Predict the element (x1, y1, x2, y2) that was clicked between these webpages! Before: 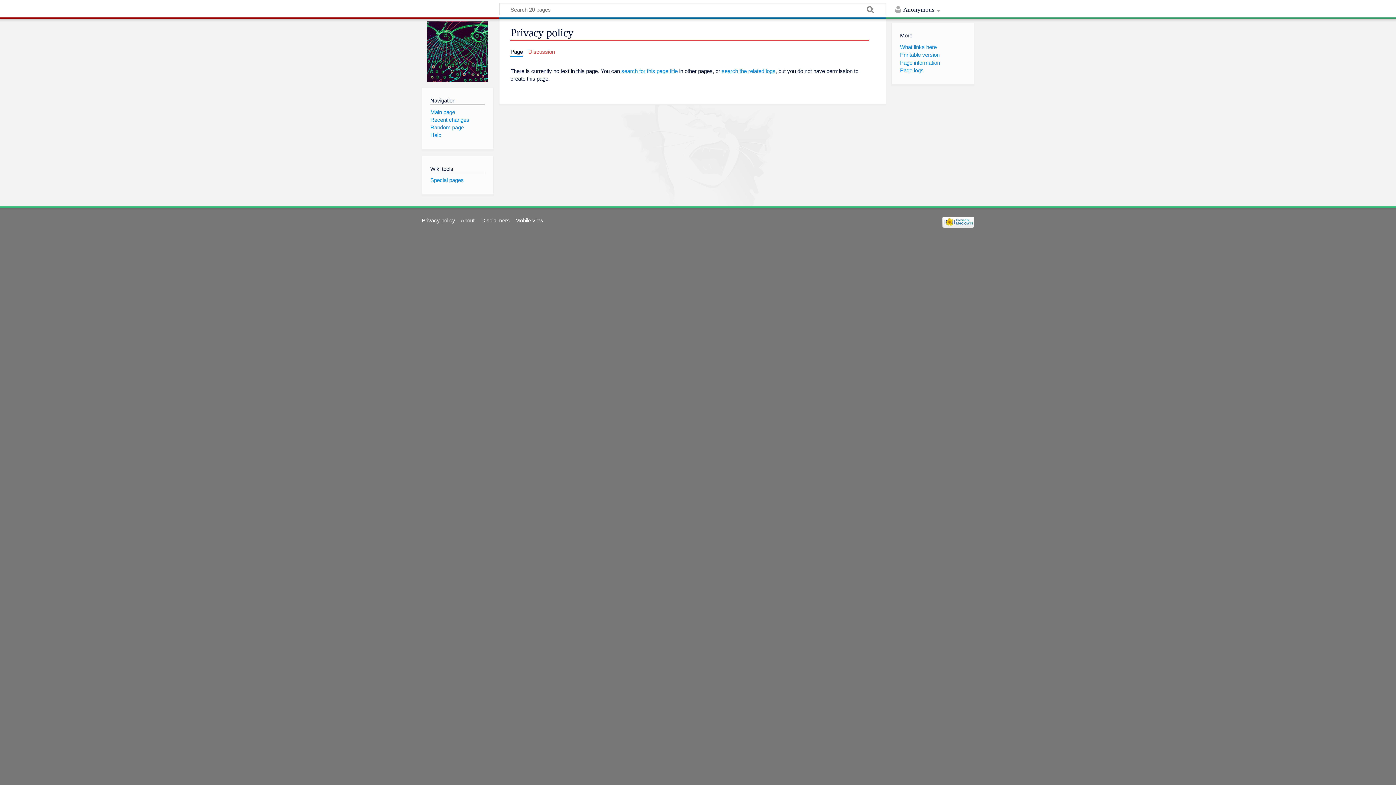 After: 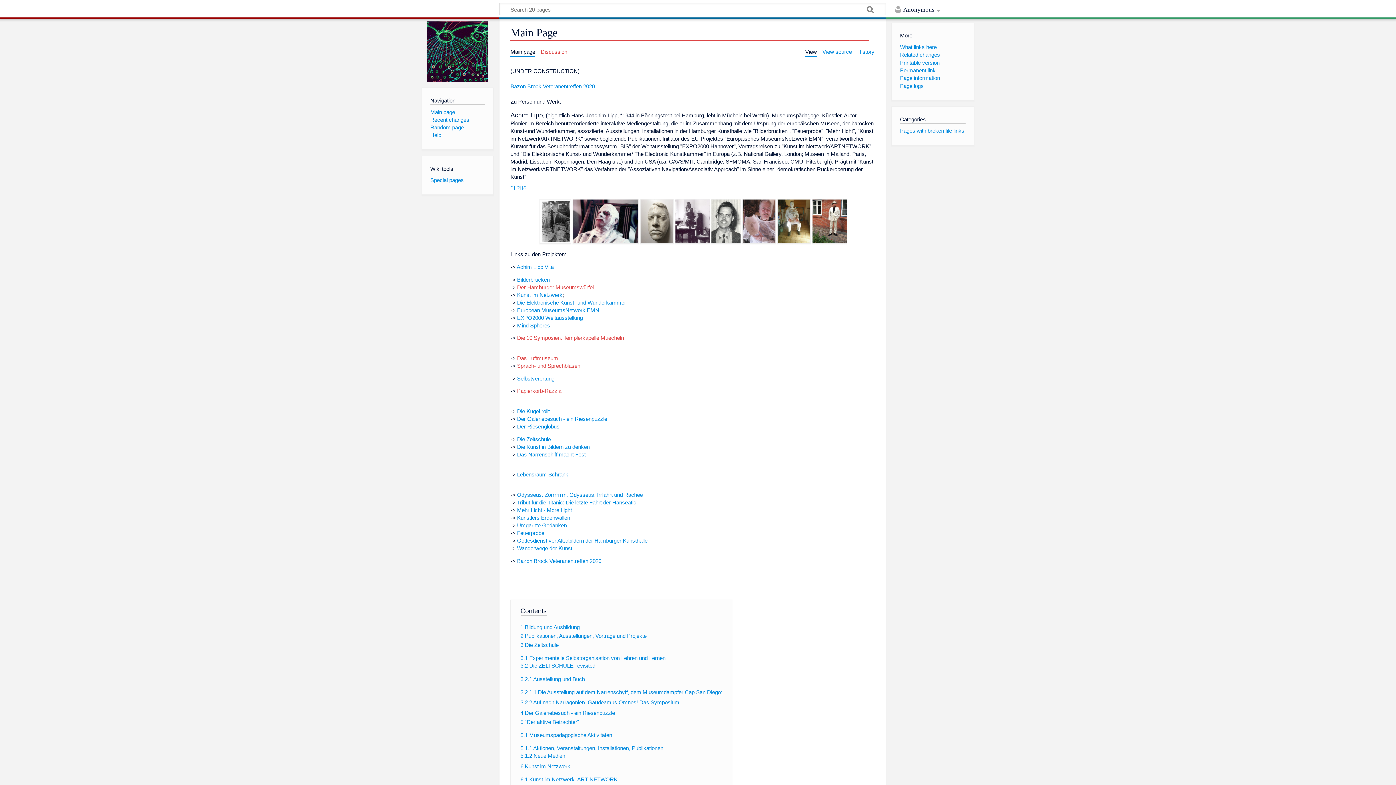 Action: bbox: (427, 21, 488, 82)